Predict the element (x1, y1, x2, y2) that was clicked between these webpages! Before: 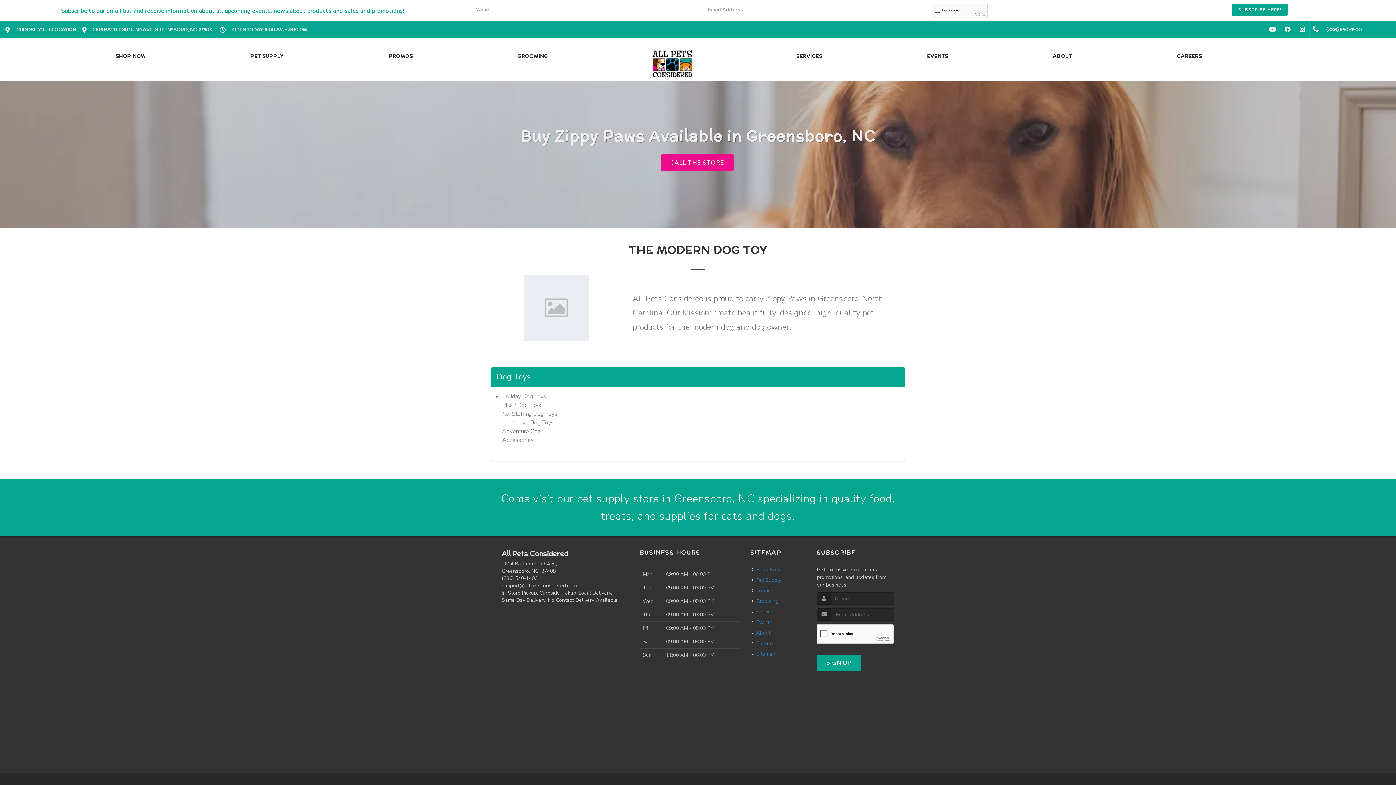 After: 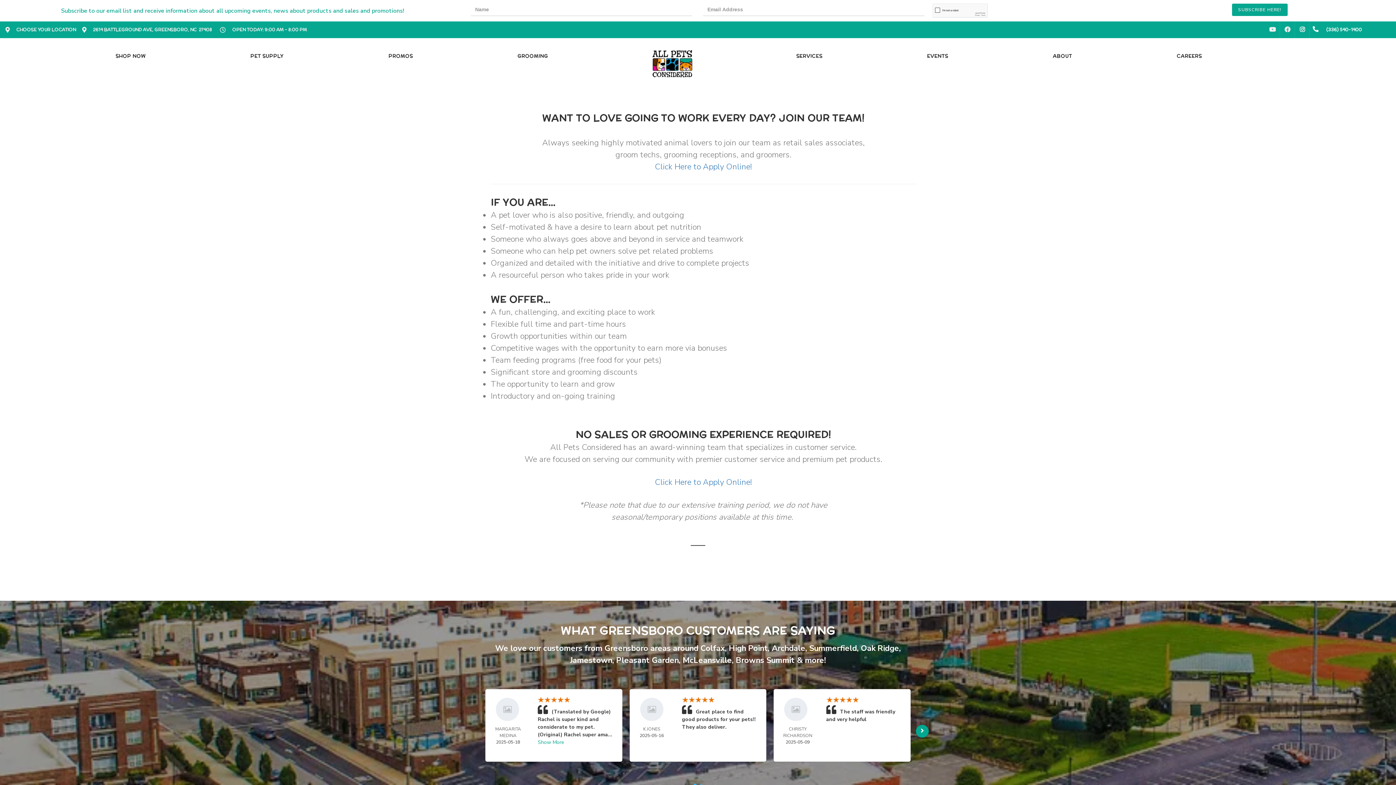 Action: bbox: (752, 640, 775, 647) label: Careers